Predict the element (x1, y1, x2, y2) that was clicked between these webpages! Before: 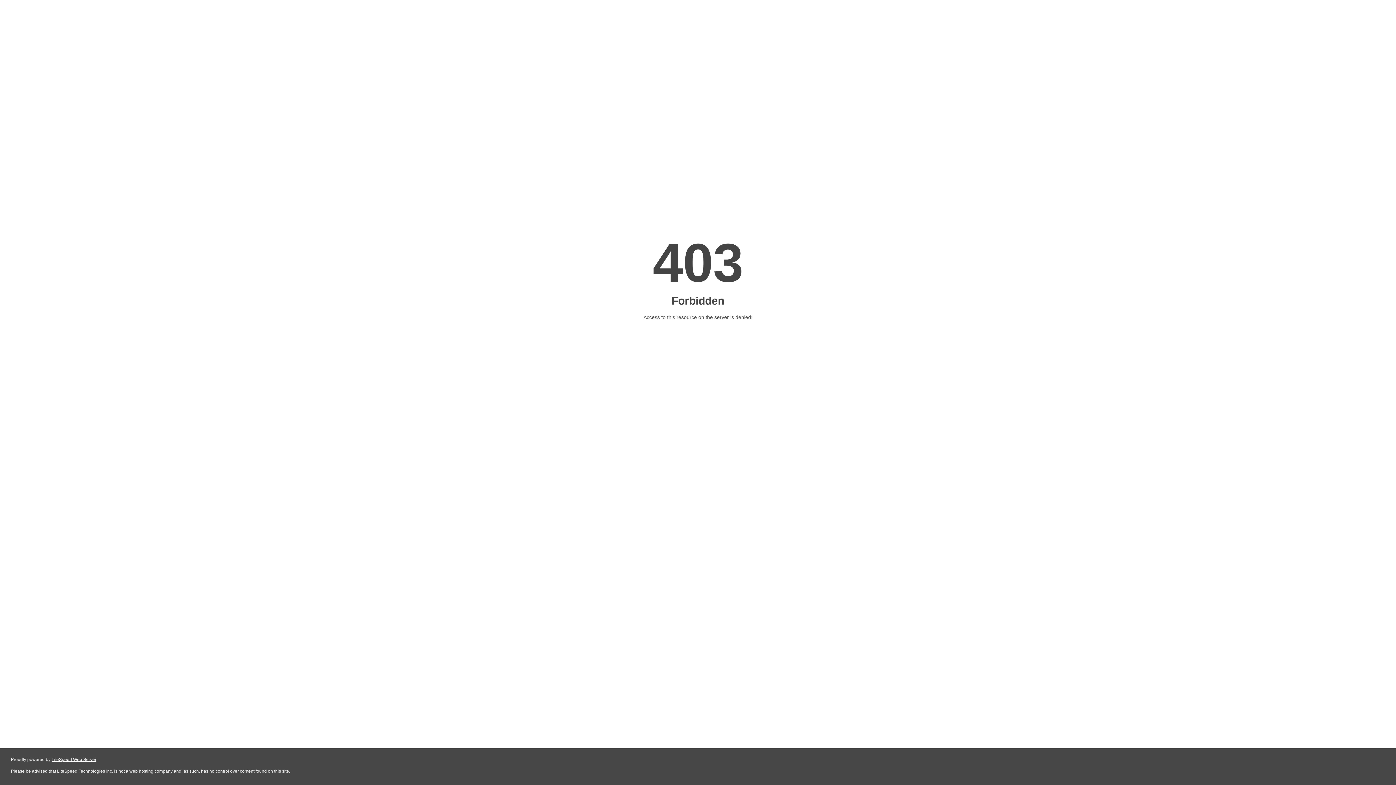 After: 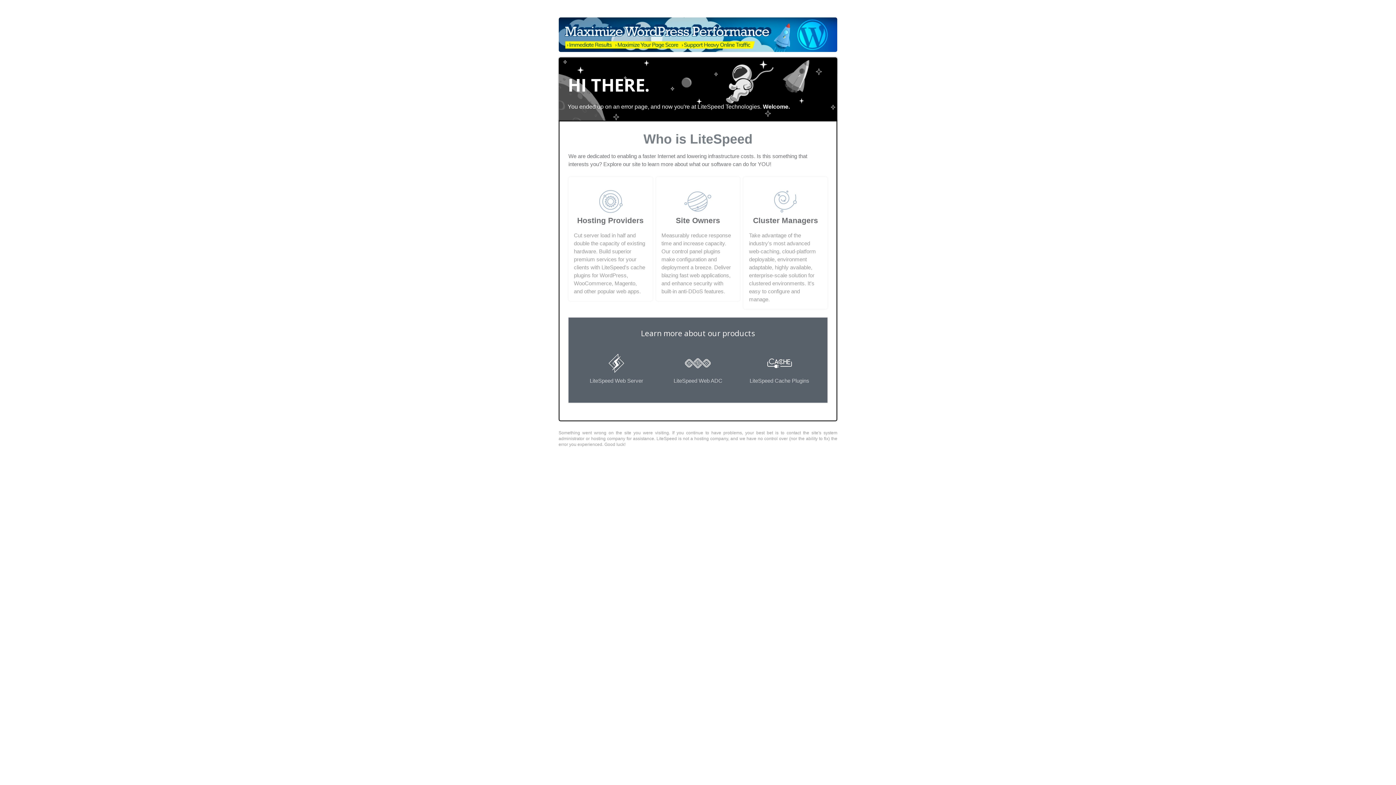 Action: bbox: (51, 757, 96, 762) label: LiteSpeed Web Server